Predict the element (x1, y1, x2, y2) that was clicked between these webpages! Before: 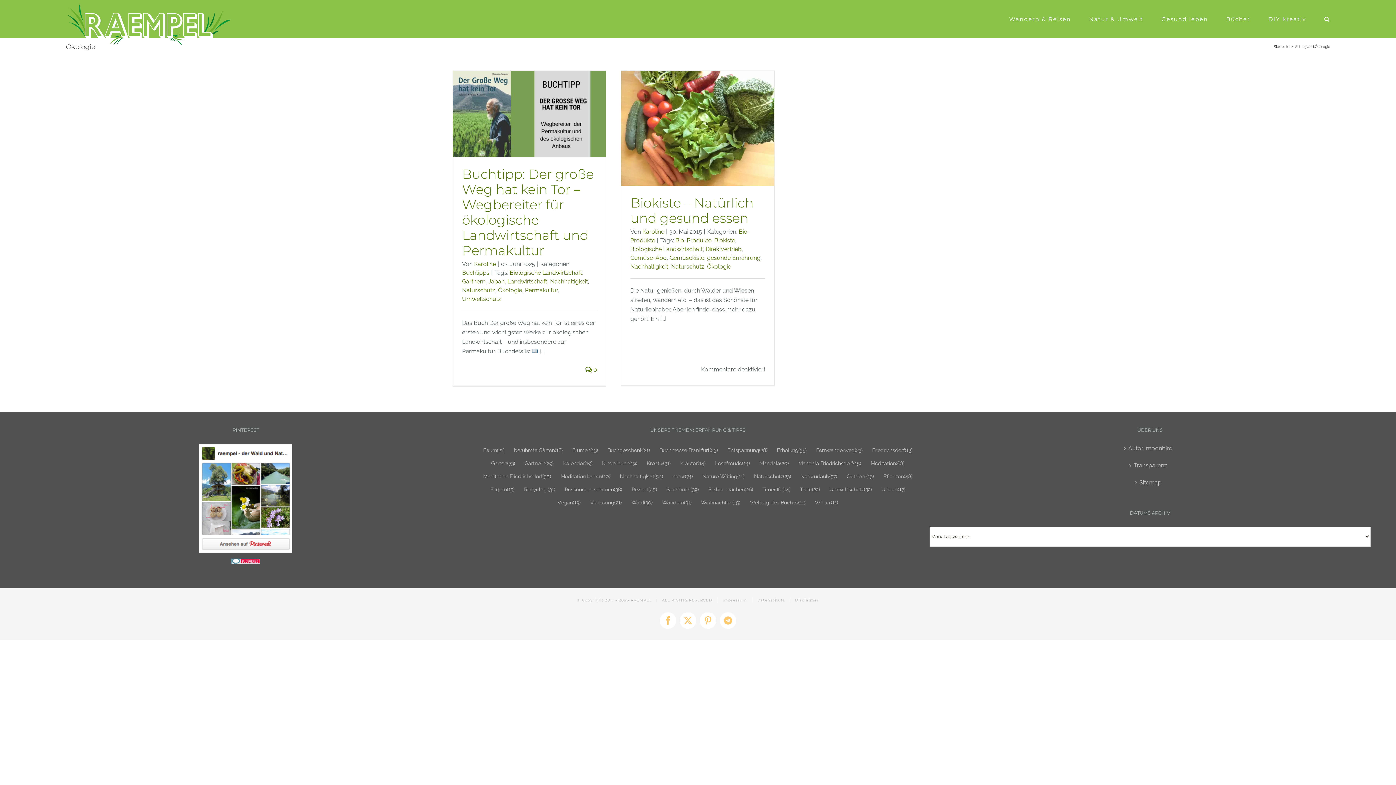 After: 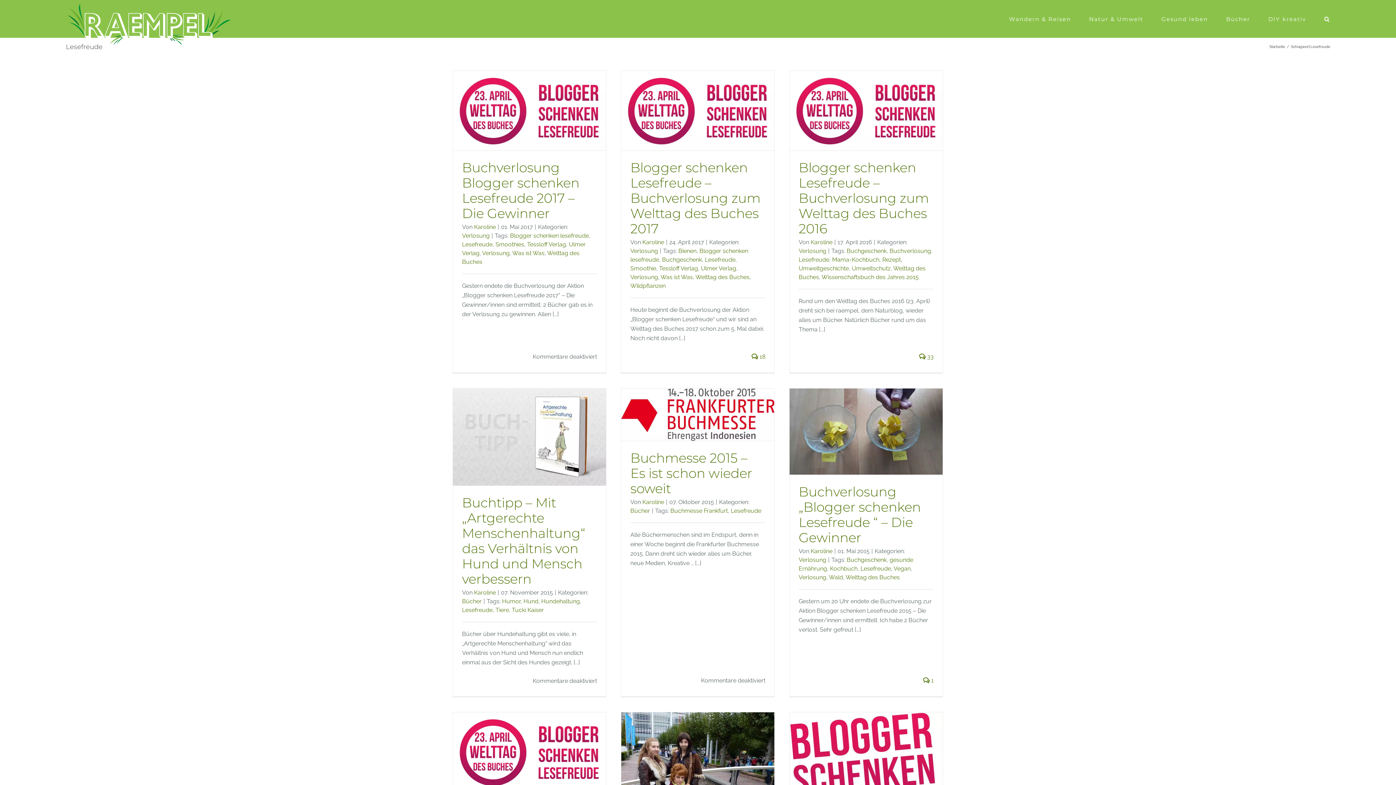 Action: label: Lesefreude (14 Einträge) bbox: (711, 457, 754, 469)